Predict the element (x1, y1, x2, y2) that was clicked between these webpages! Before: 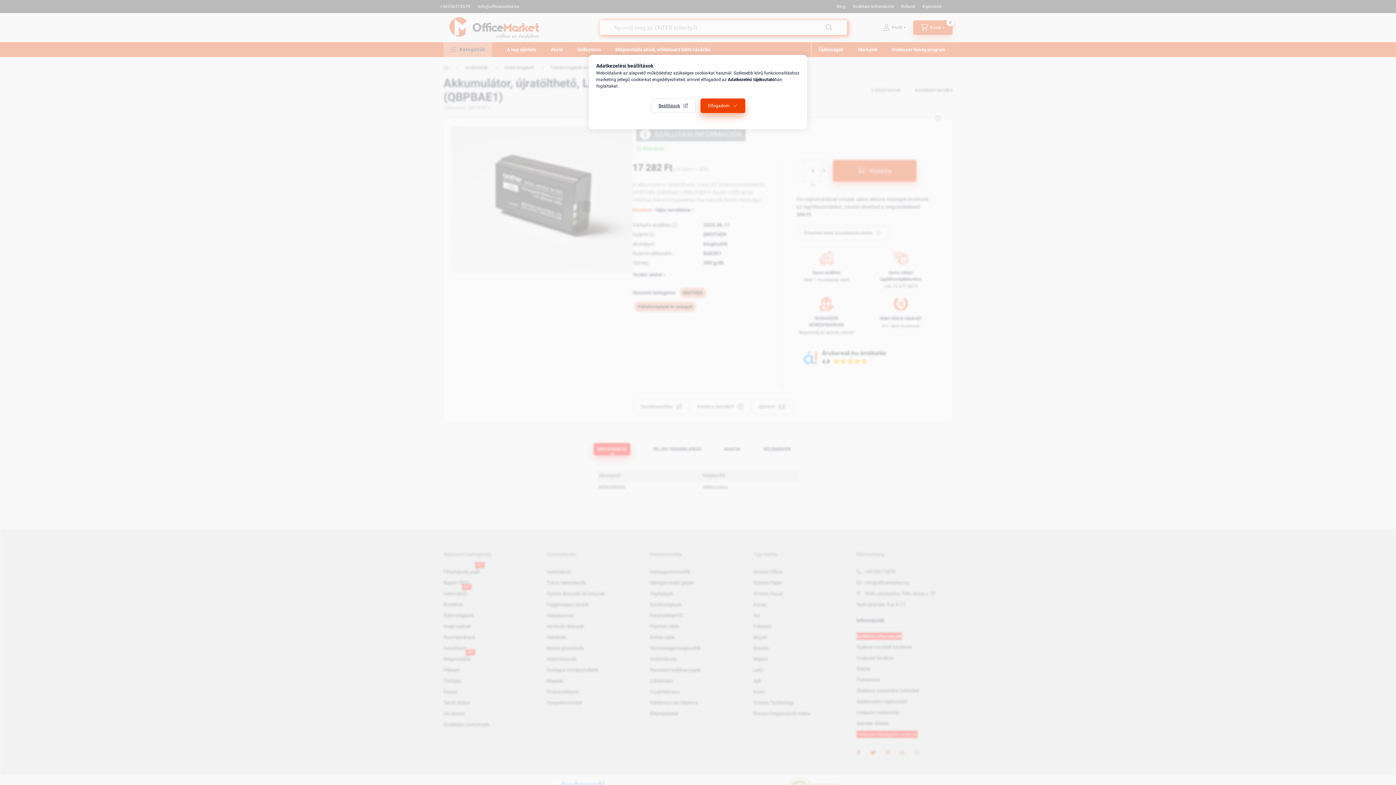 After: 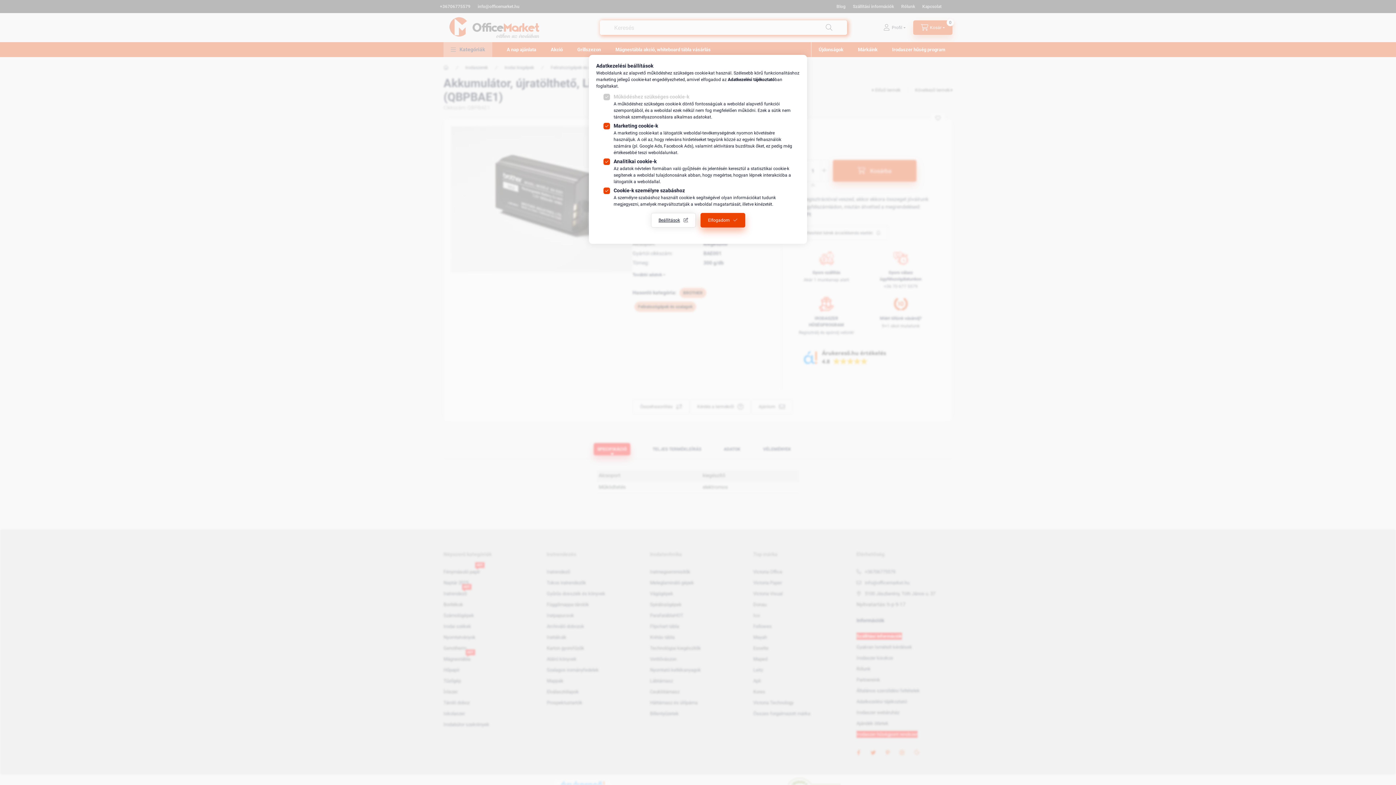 Action: label: Beállítások bbox: (651, 98, 695, 113)